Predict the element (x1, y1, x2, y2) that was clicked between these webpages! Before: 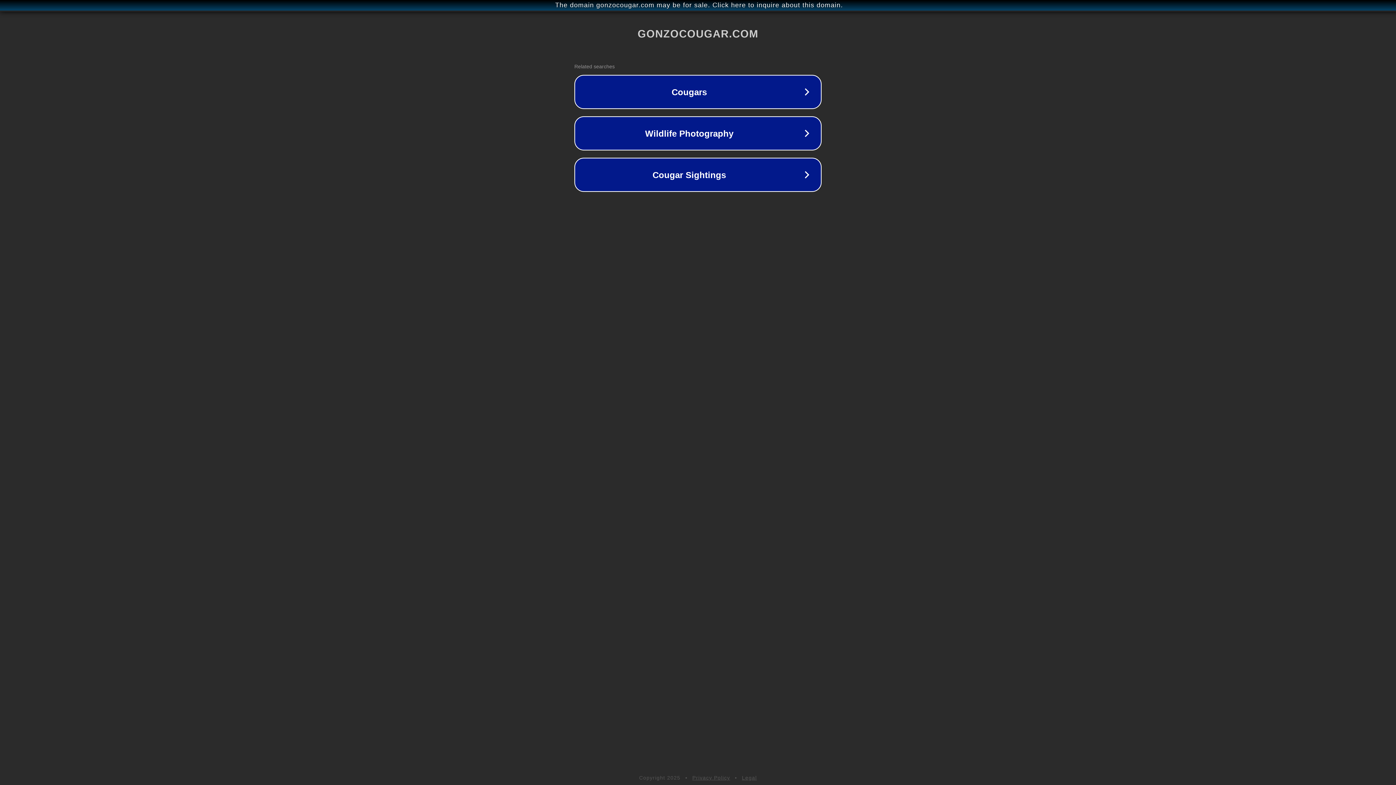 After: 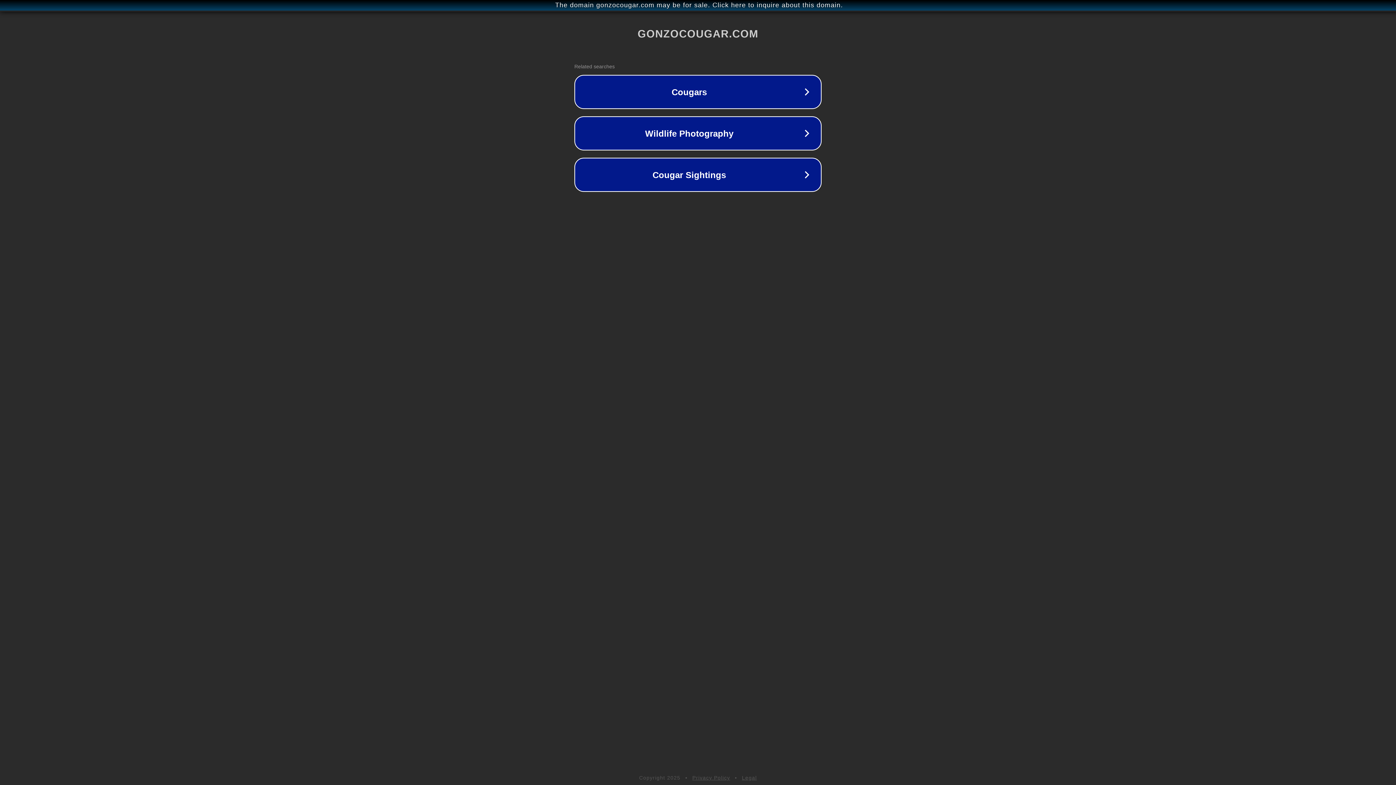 Action: label: Privacy Policy bbox: (692, 775, 730, 781)